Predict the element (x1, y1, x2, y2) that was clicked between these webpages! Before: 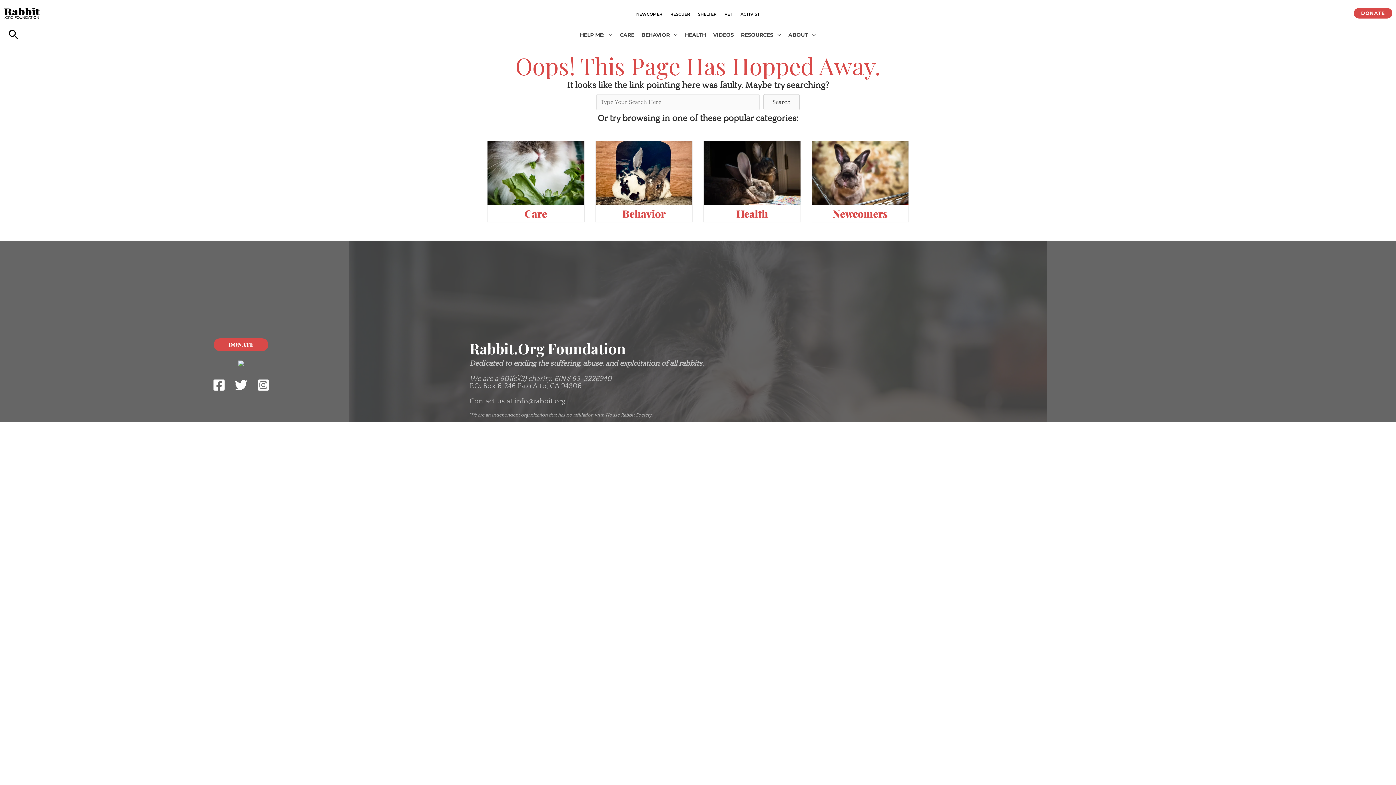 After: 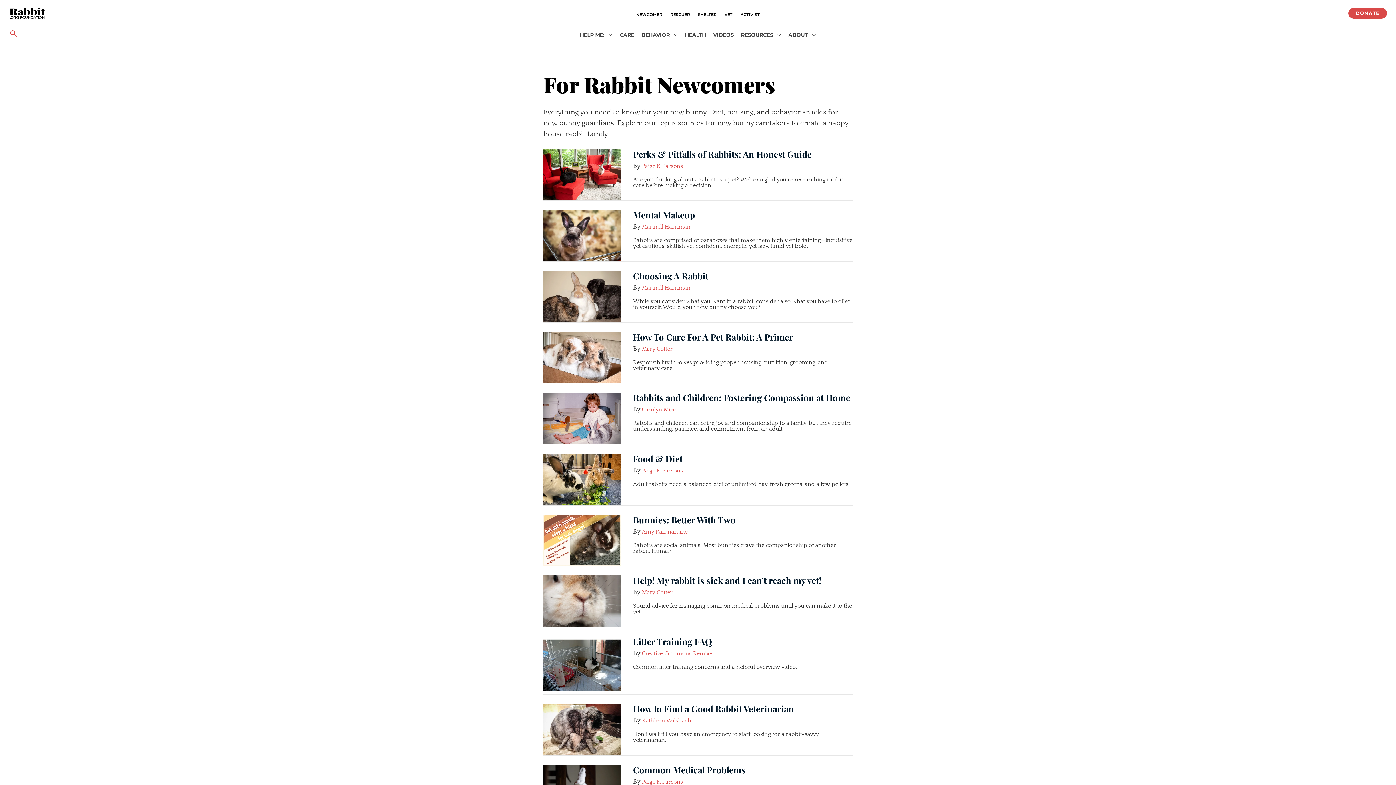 Action: bbox: (833, 206, 887, 220) label: Newcomers